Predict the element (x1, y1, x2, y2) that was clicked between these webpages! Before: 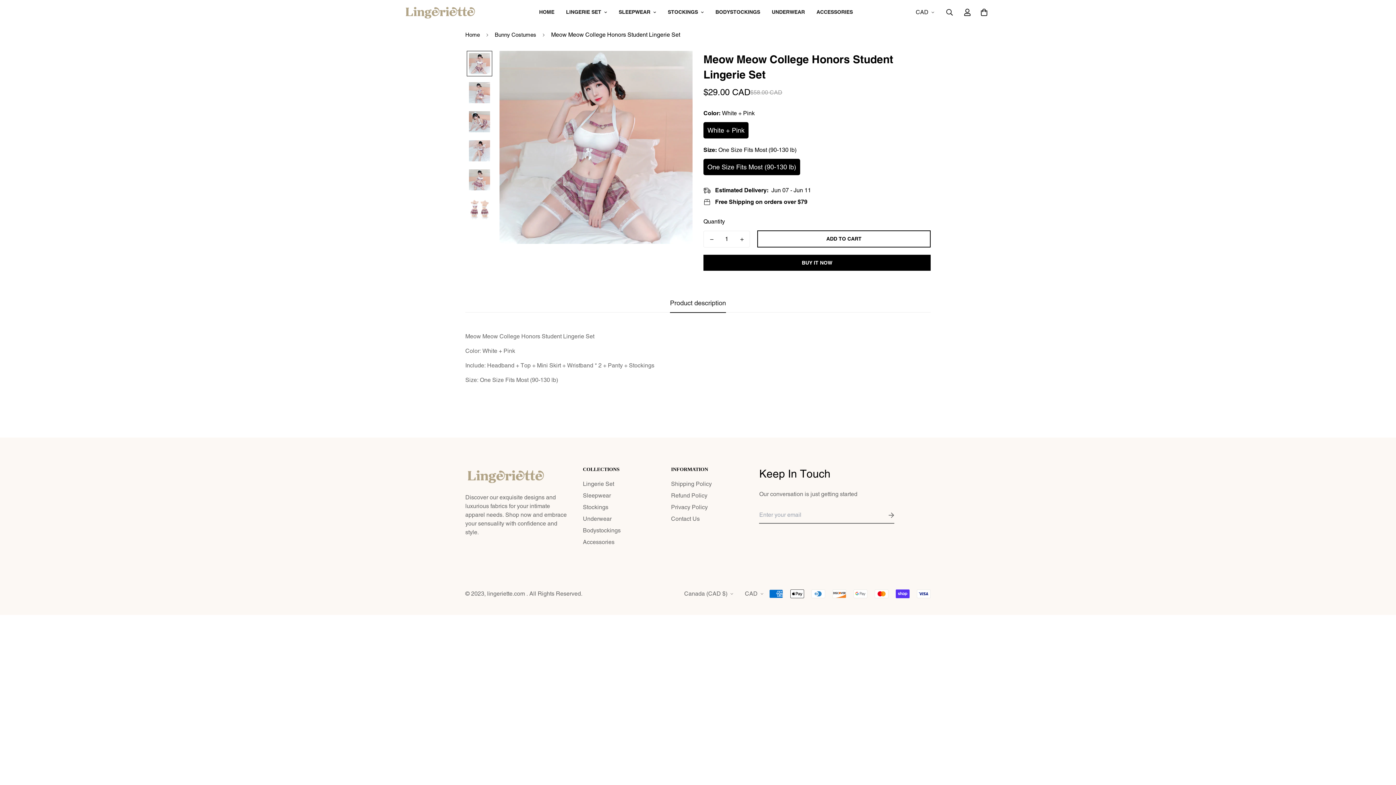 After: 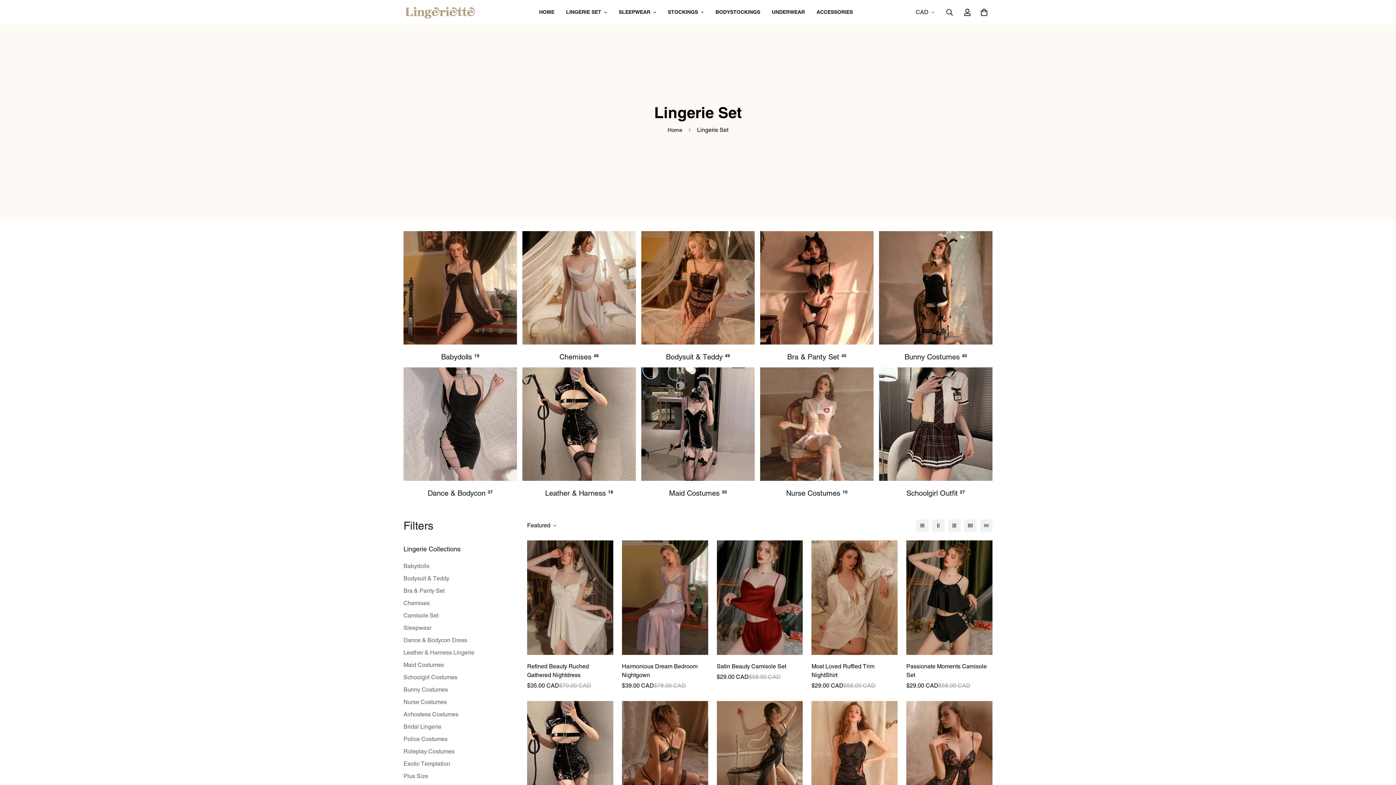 Action: bbox: (560, 0, 613, 23) label: LINGERIE SET